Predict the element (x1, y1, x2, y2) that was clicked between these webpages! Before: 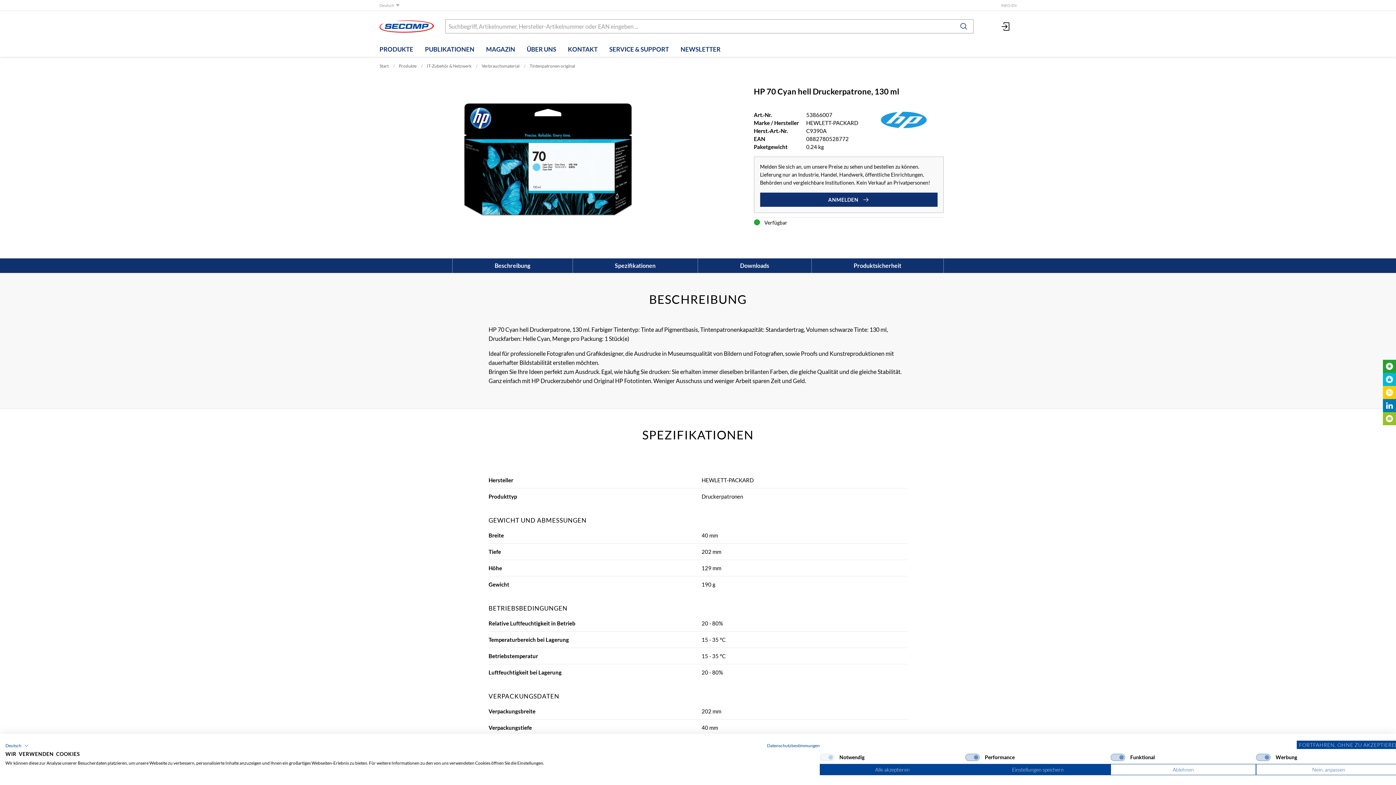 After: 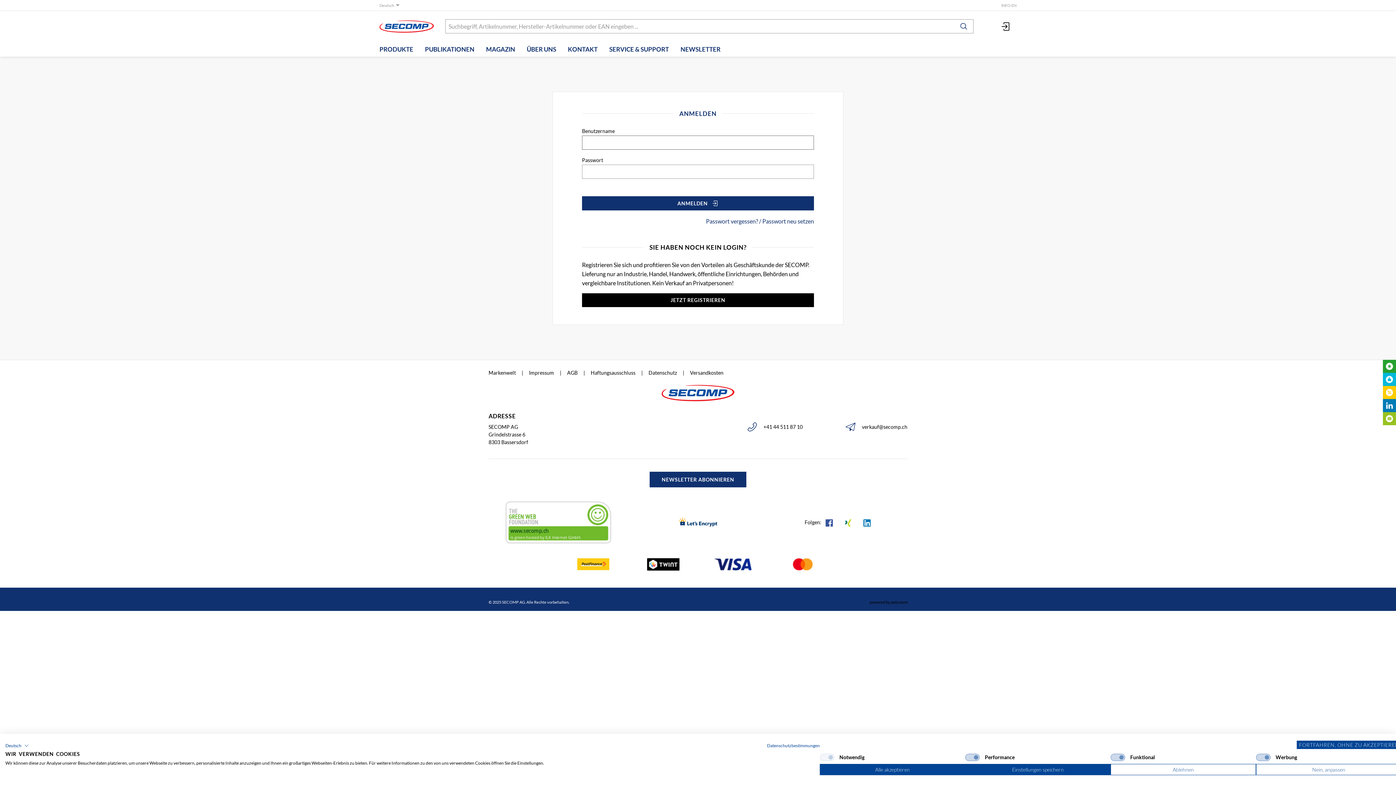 Action: bbox: (995, 16, 1016, 36)